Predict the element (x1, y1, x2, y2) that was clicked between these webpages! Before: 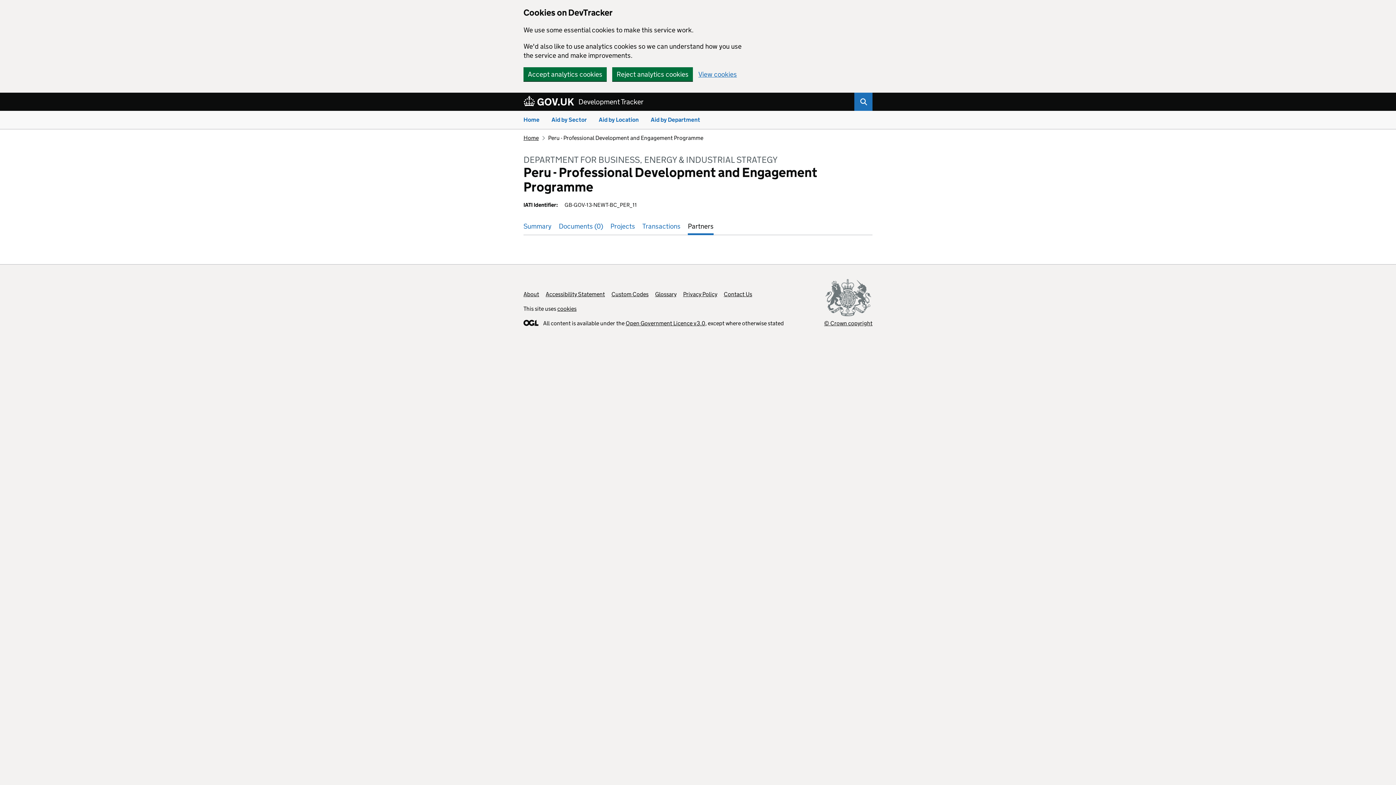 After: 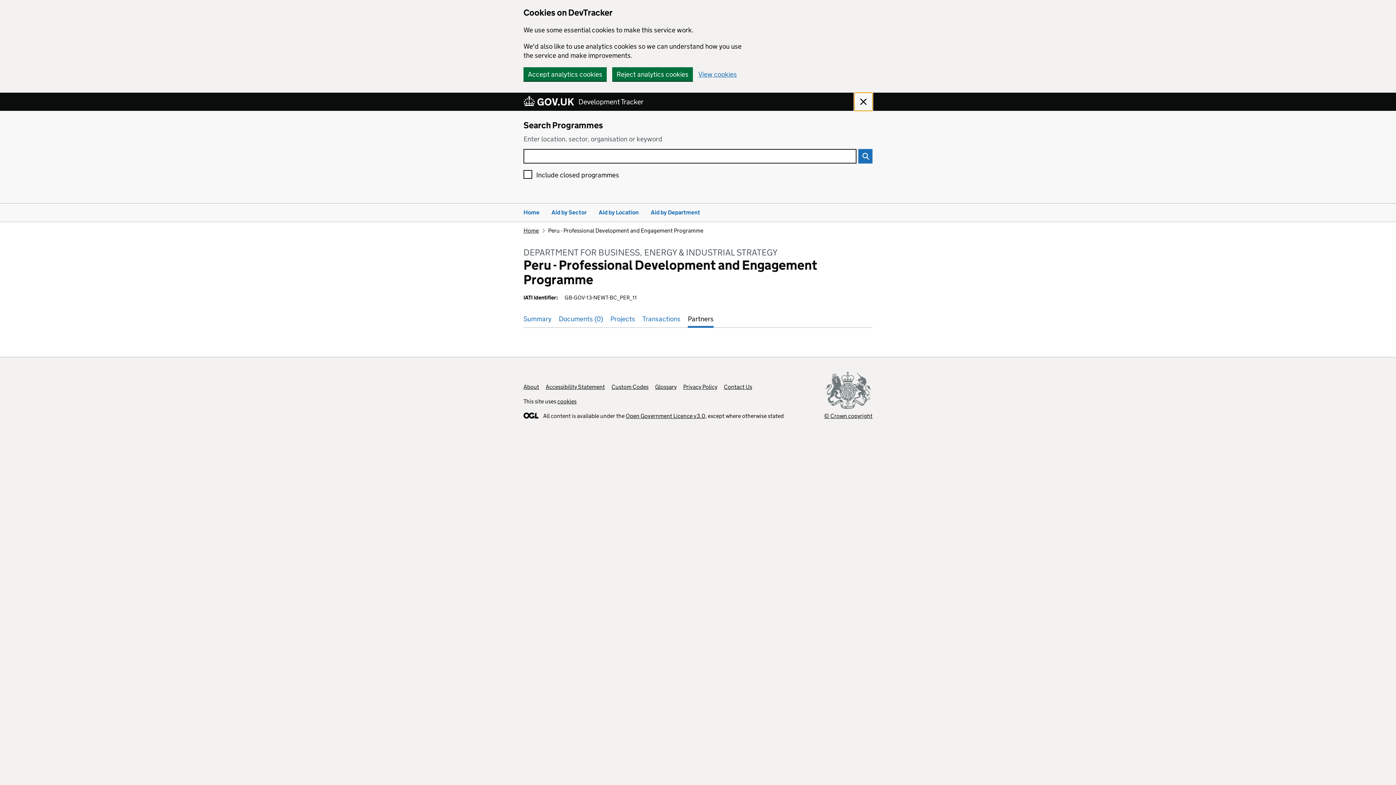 Action: bbox: (854, 92, 872, 110)